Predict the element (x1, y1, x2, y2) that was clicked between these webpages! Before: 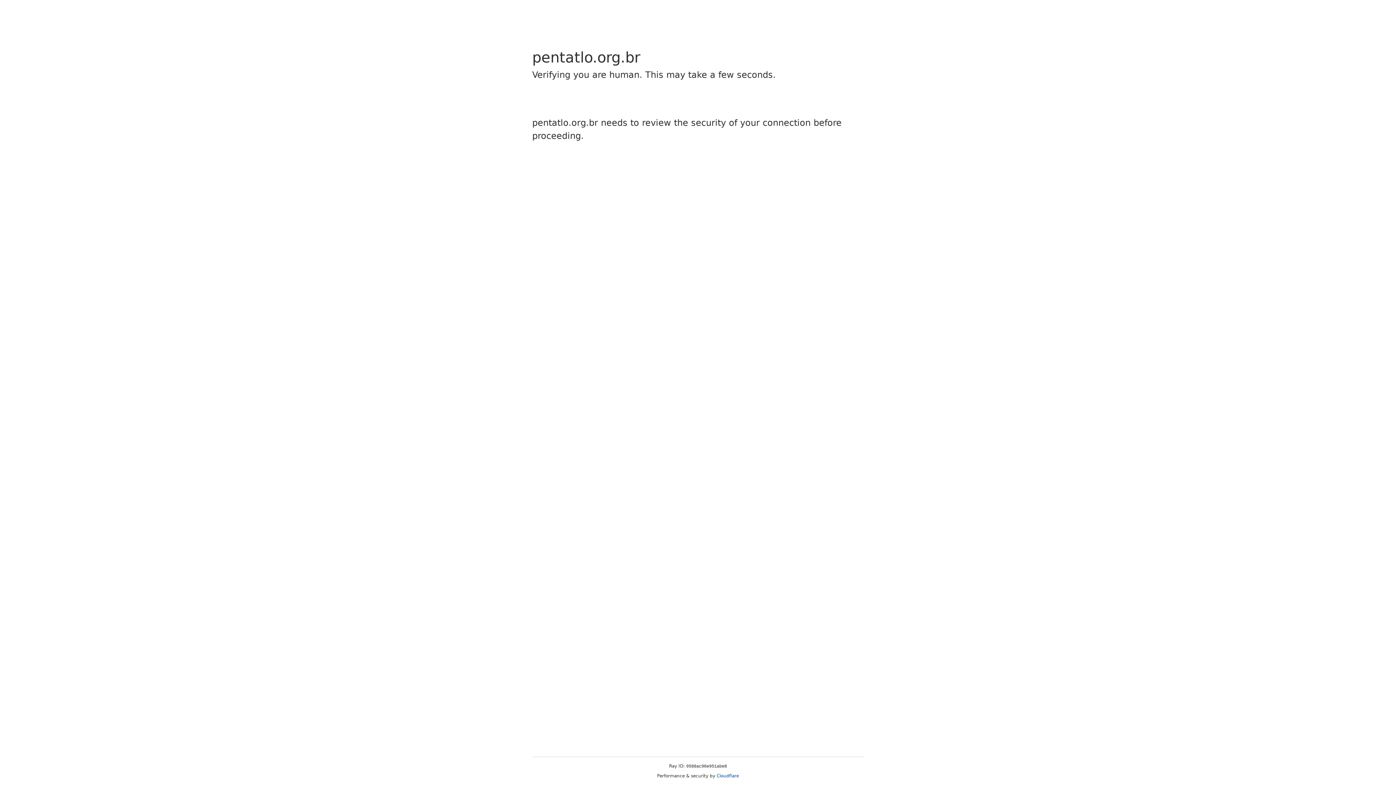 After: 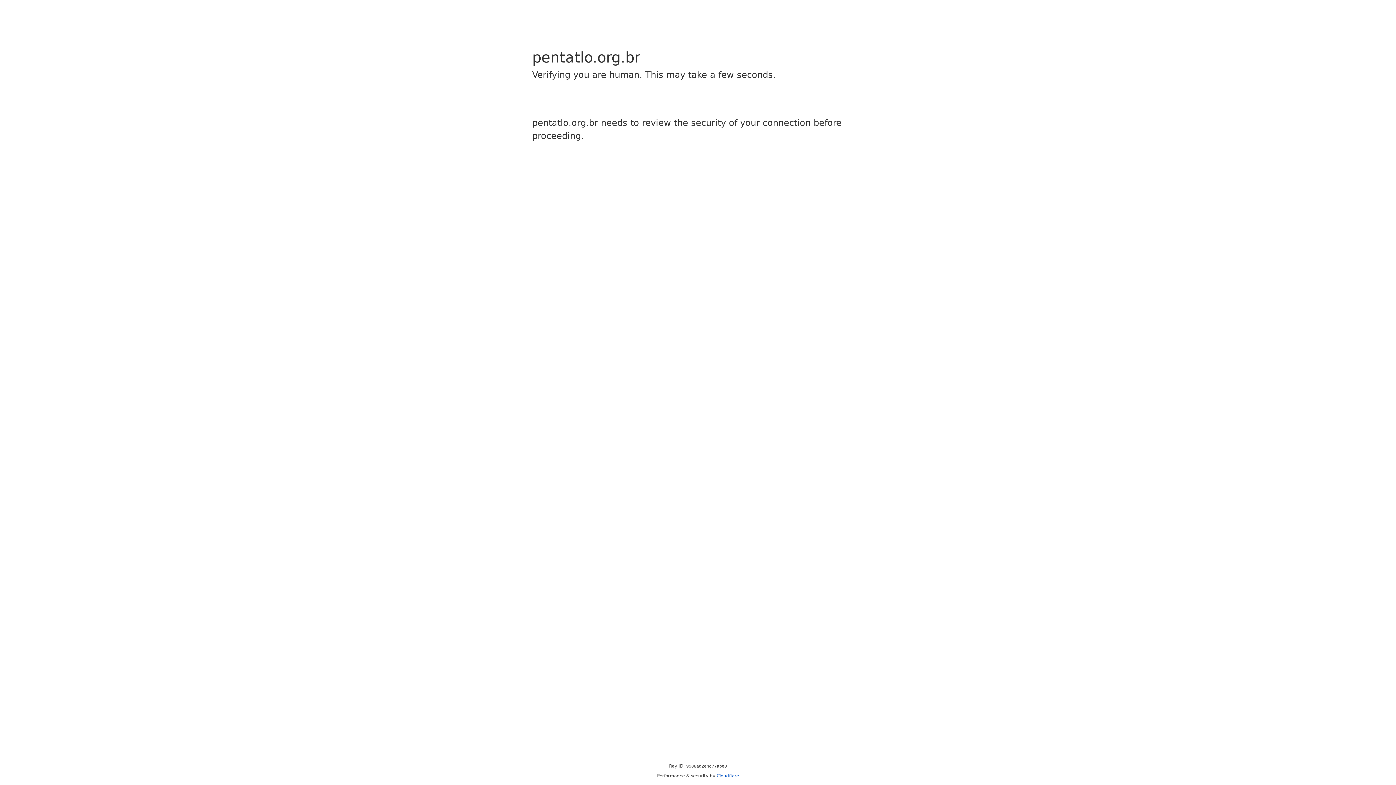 Action: label: Cloudflare bbox: (716, 773, 739, 778)